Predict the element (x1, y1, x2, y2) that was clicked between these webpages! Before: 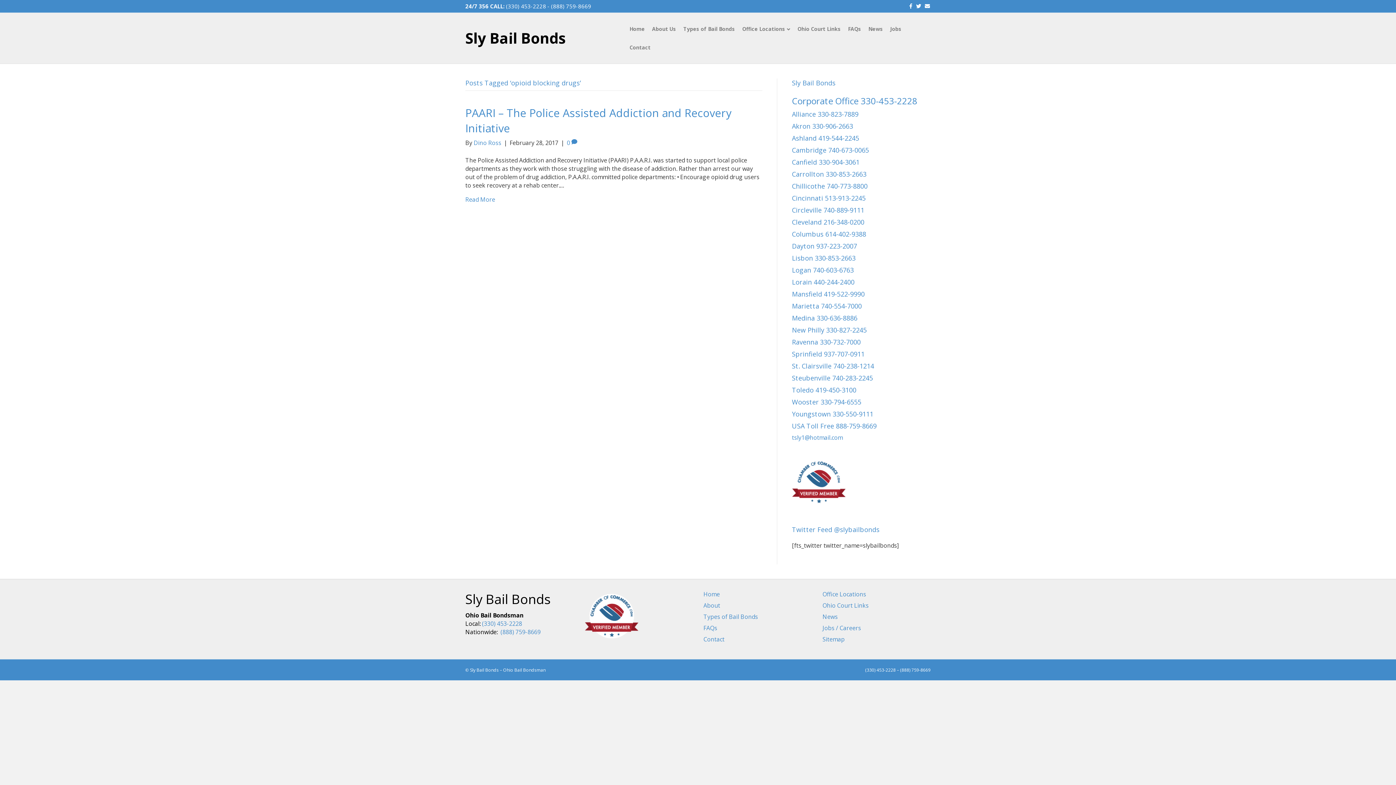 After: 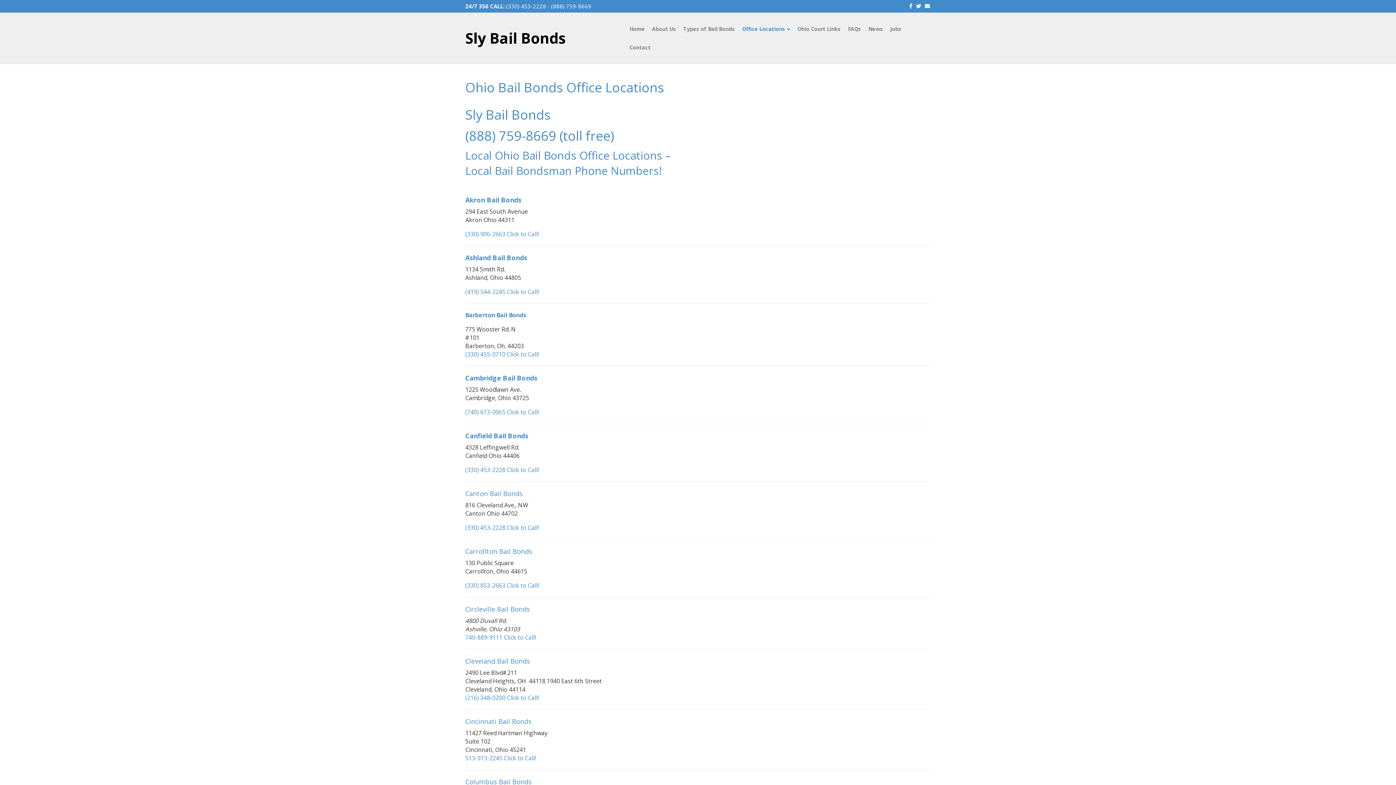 Action: label: Office Locations bbox: (822, 590, 866, 598)